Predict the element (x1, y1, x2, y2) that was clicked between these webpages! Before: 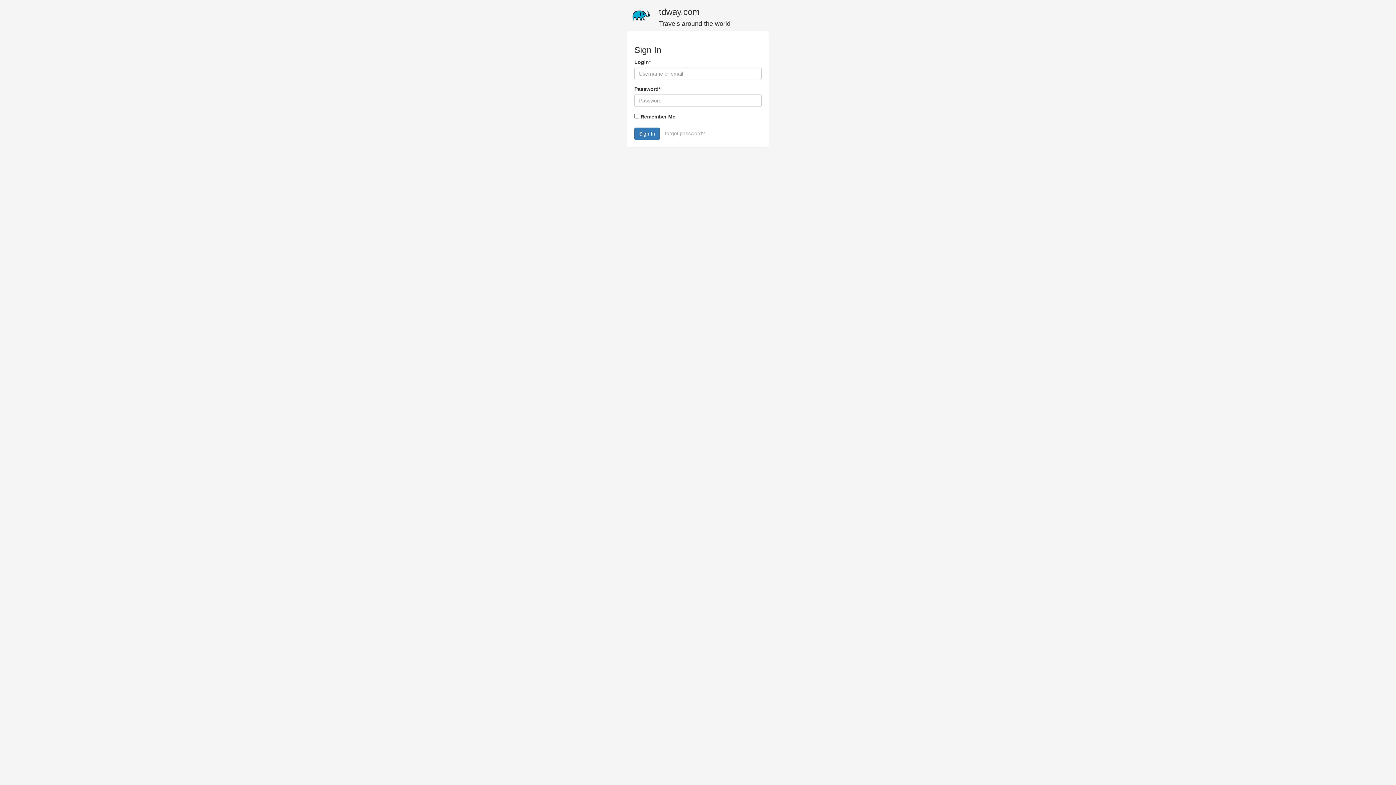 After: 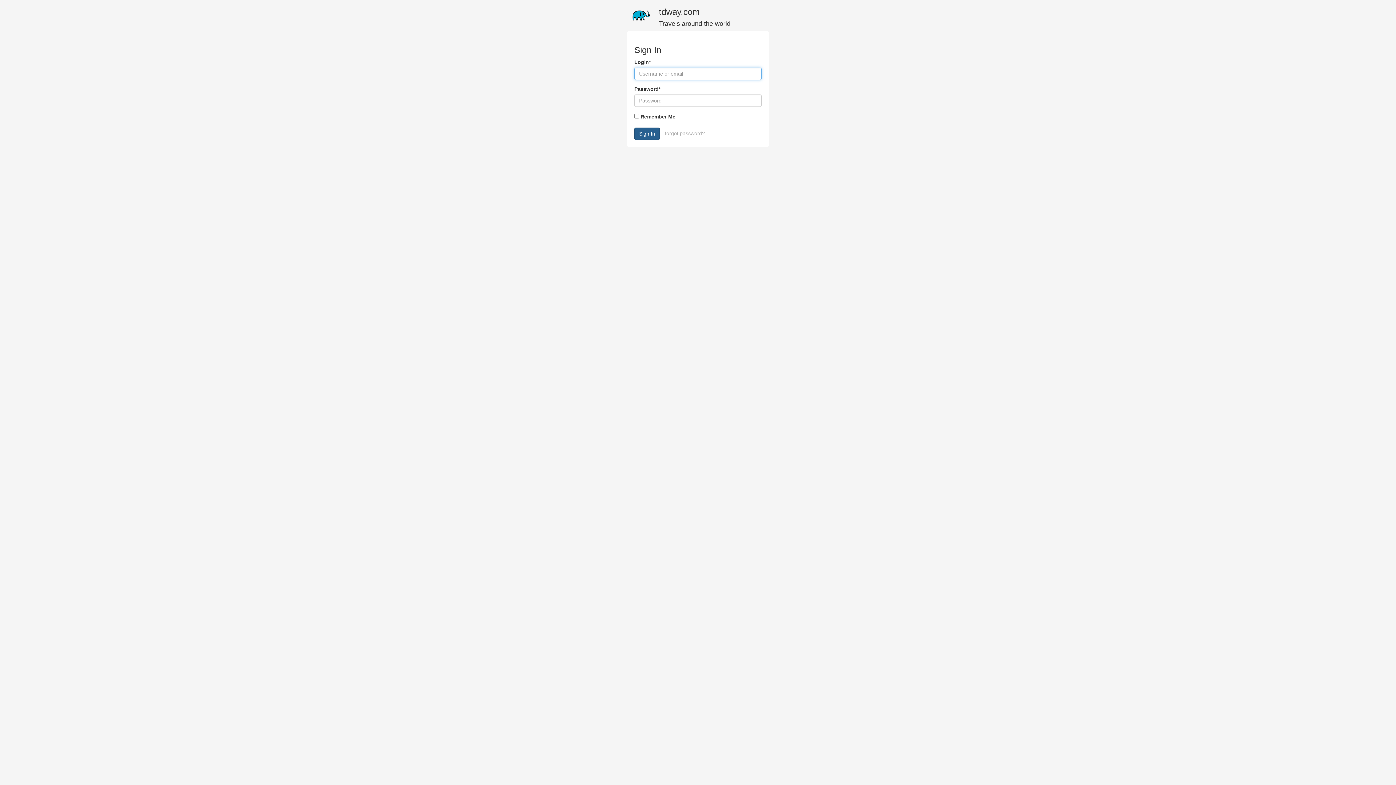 Action: bbox: (634, 127, 660, 140) label: Sign In